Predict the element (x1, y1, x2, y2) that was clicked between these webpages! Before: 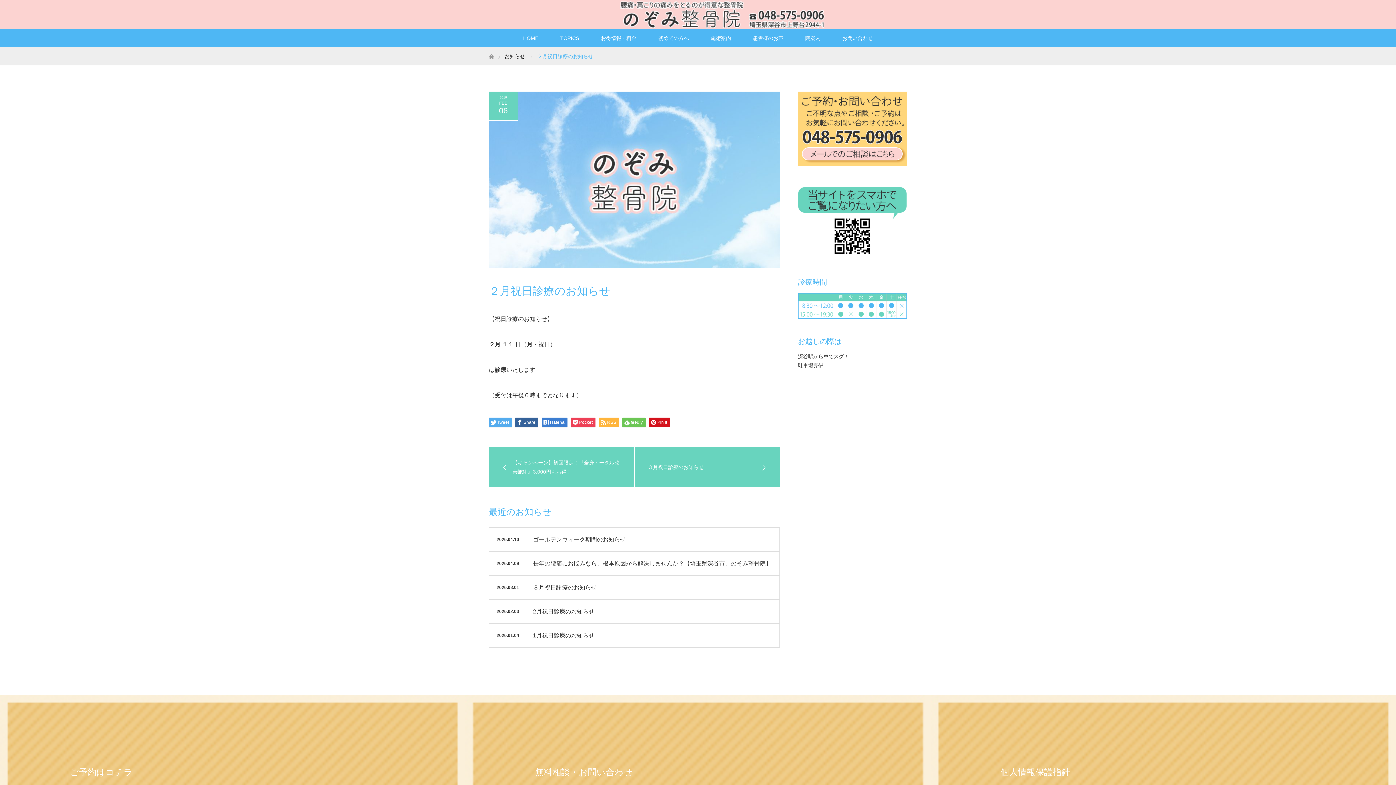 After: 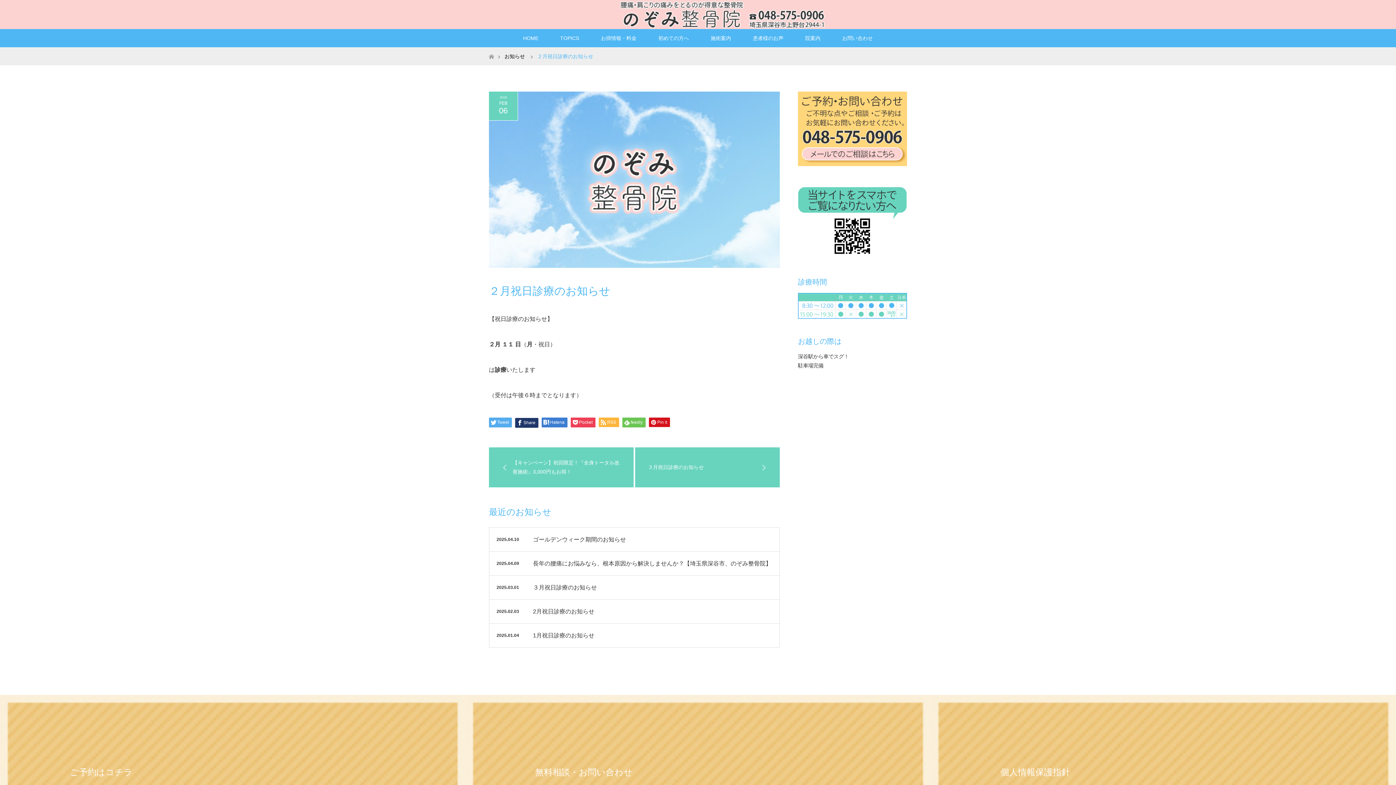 Action: bbox: (515, 417, 538, 427) label: Share